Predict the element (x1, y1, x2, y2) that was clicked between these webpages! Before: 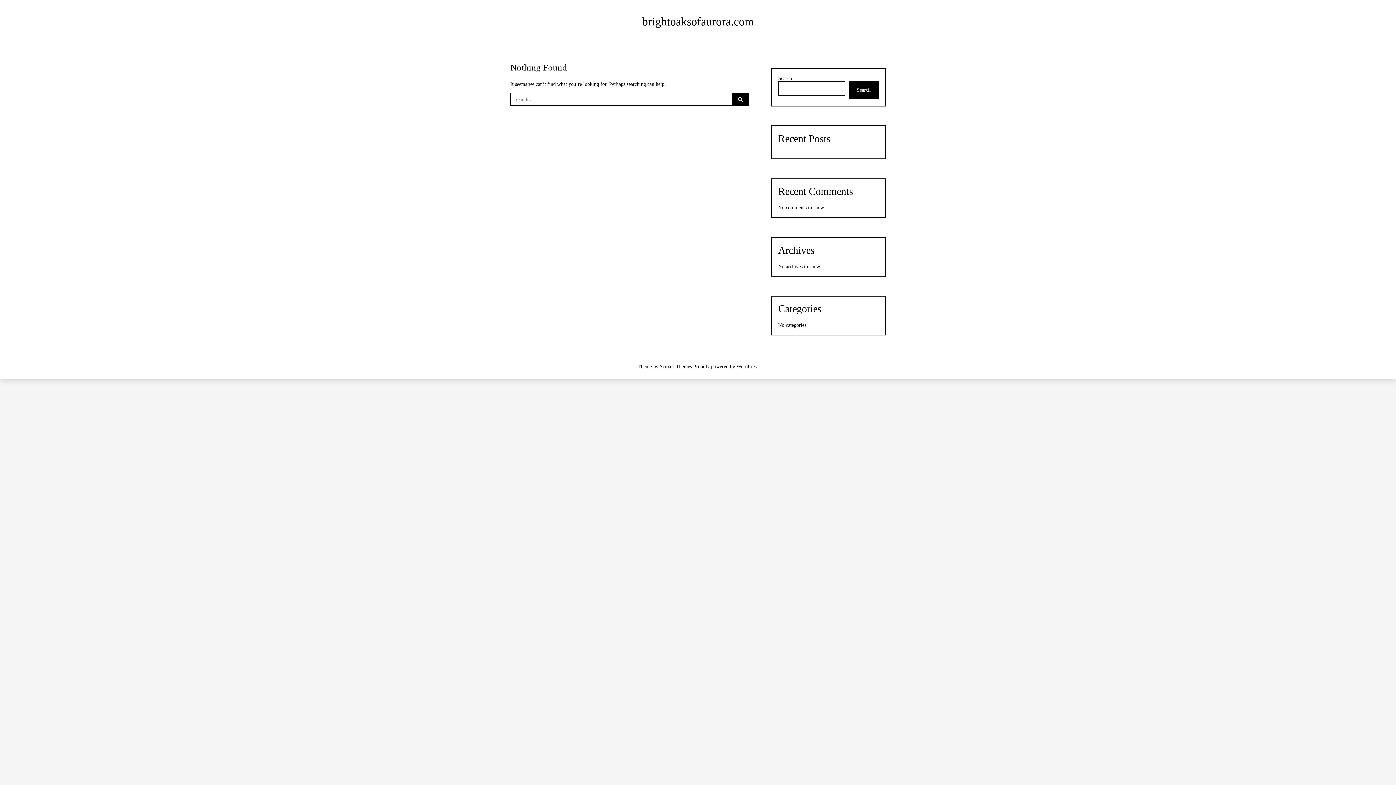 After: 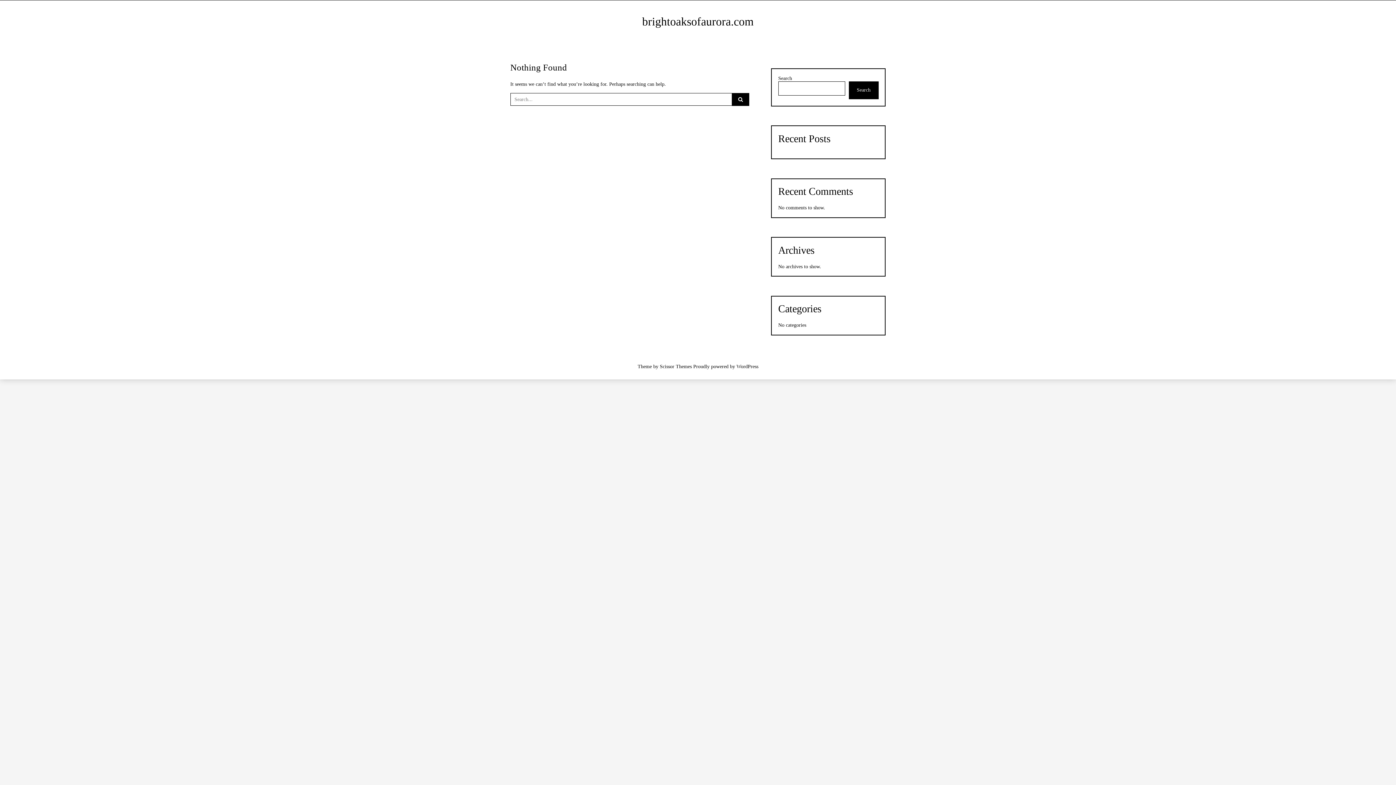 Action: label: brightoaksofaurora.com bbox: (642, 15, 754, 28)